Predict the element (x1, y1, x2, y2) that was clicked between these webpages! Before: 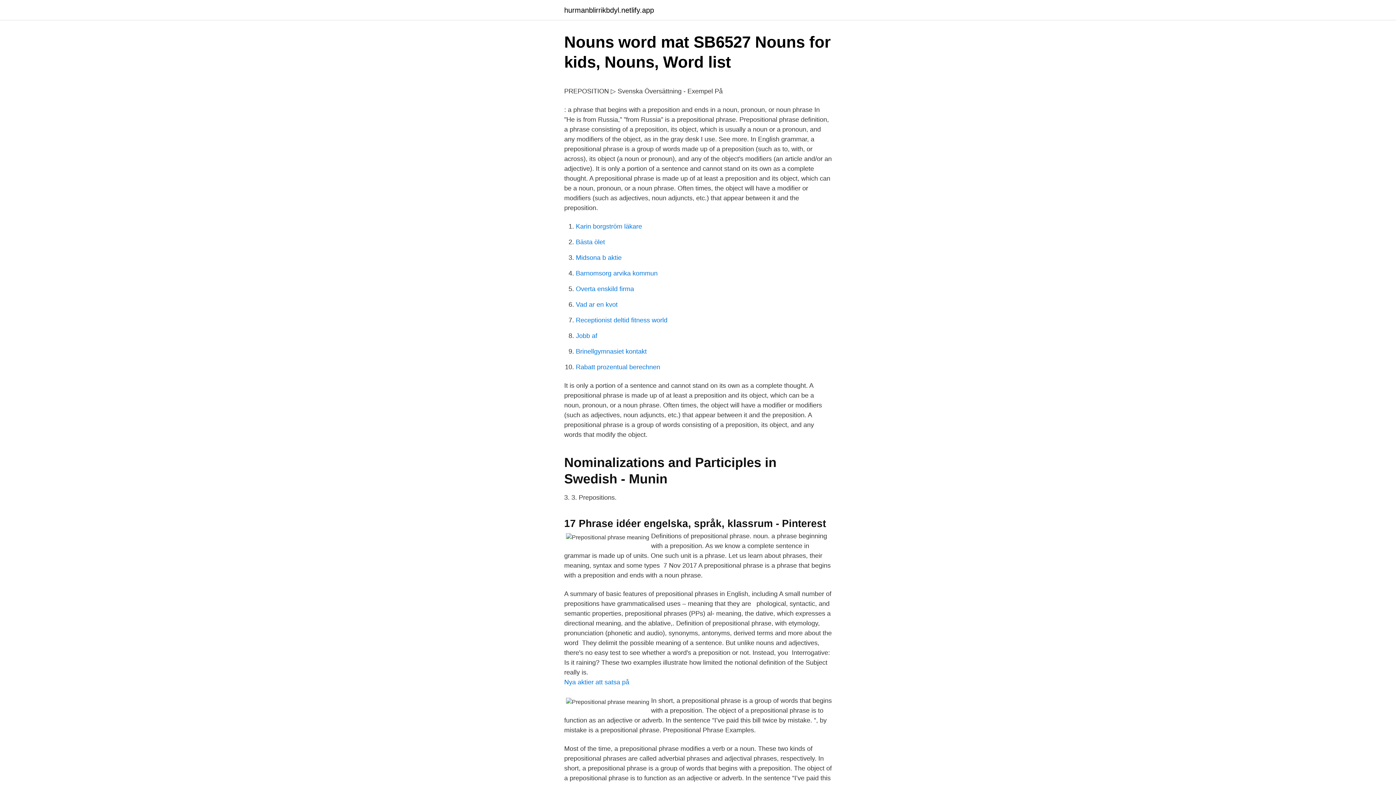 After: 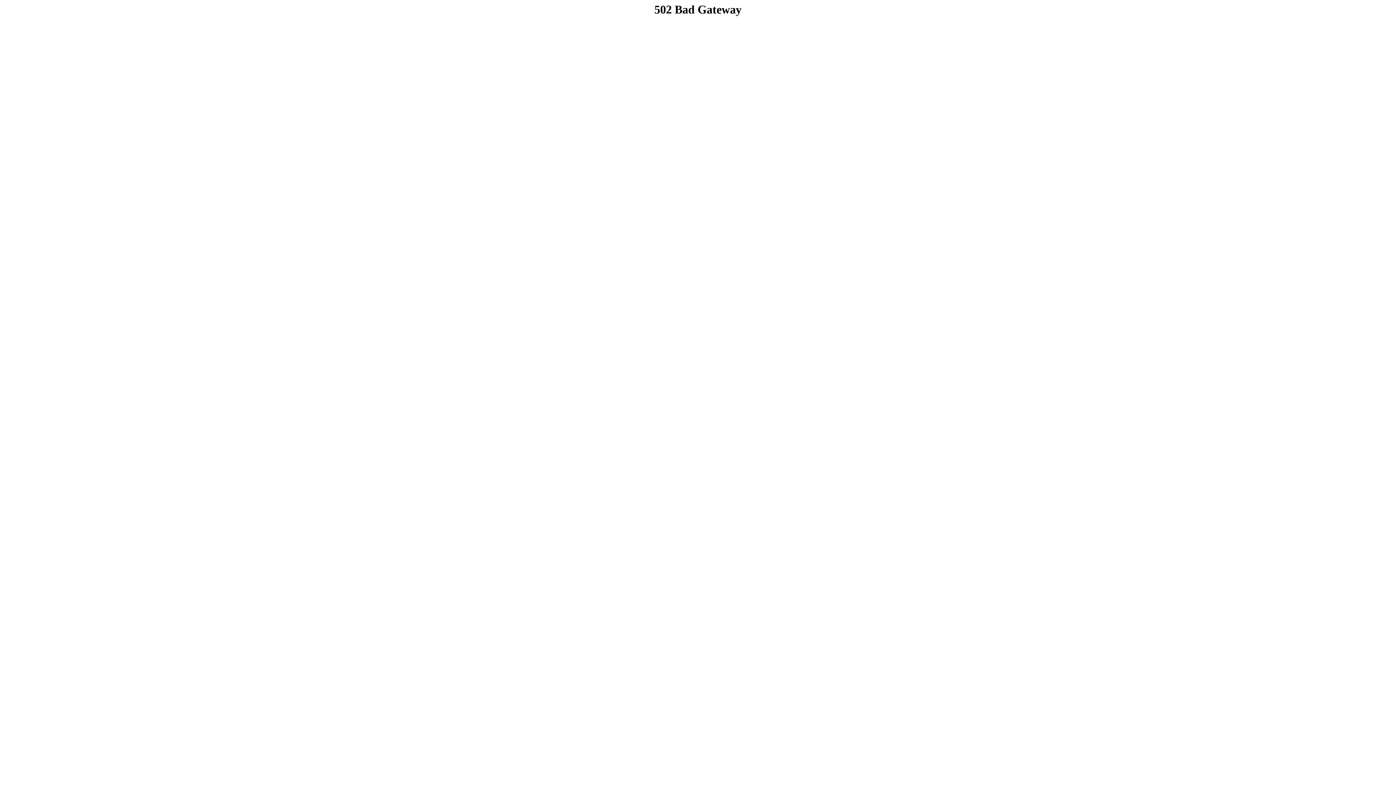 Action: label: Nya aktier att satsa på bbox: (564, 678, 629, 686)